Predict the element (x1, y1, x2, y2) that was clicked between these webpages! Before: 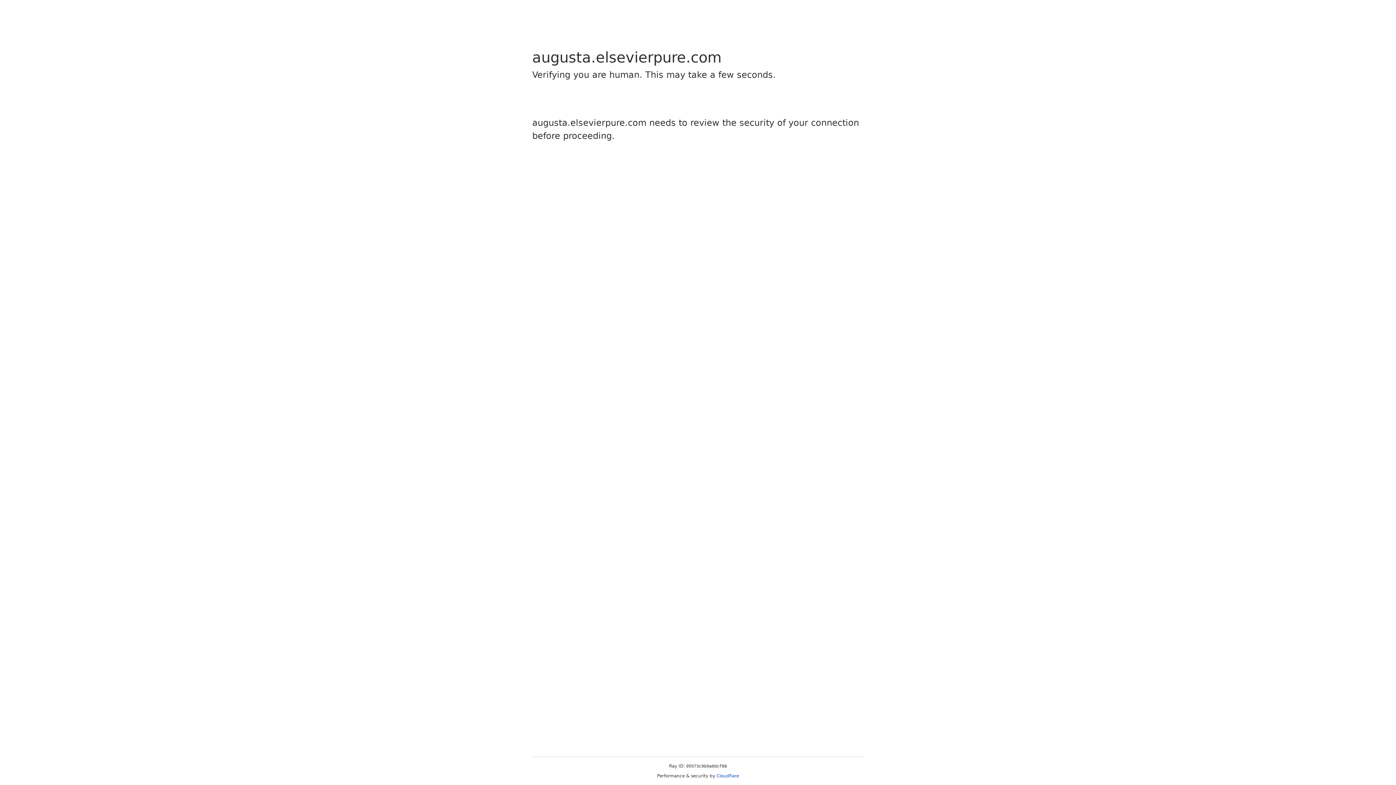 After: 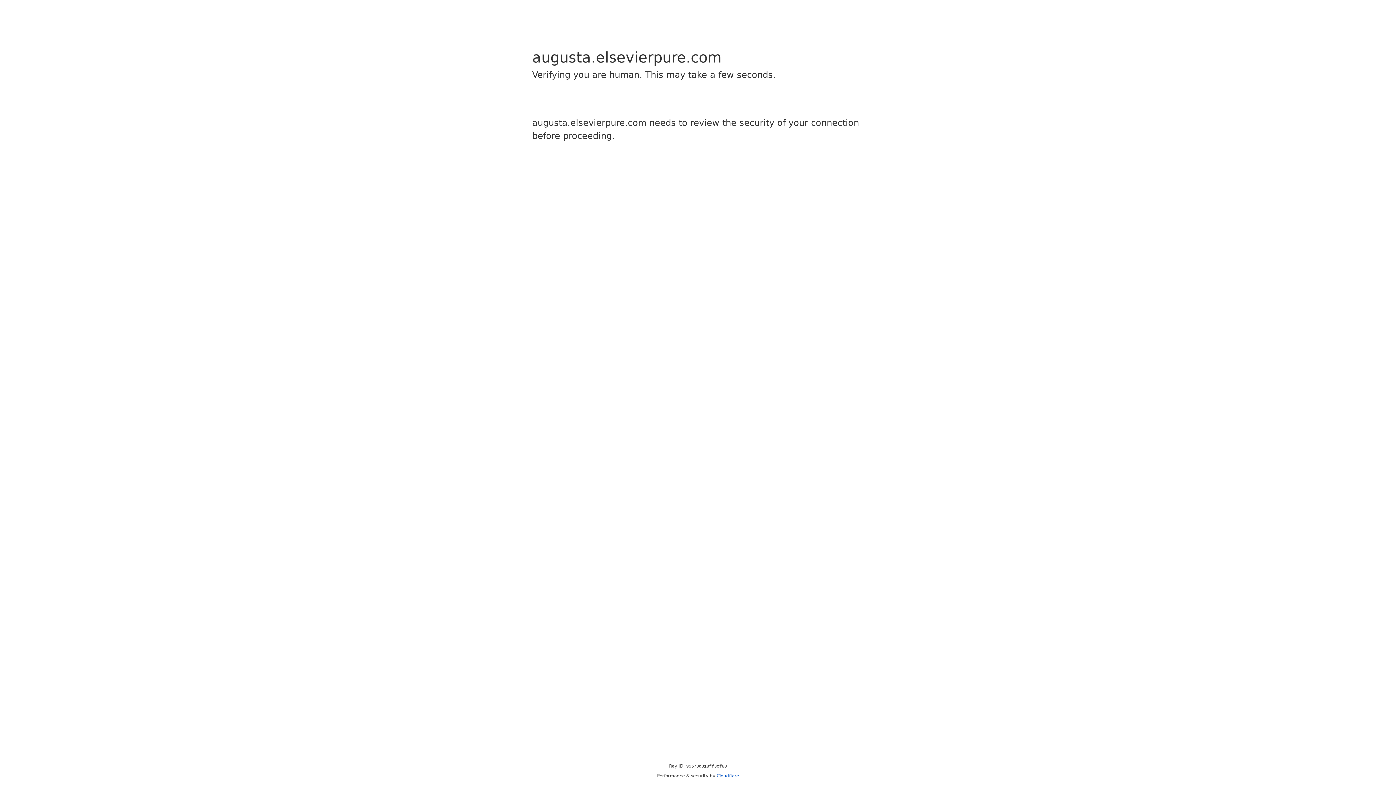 Action: bbox: (716, 773, 739, 778) label: Cloudflare